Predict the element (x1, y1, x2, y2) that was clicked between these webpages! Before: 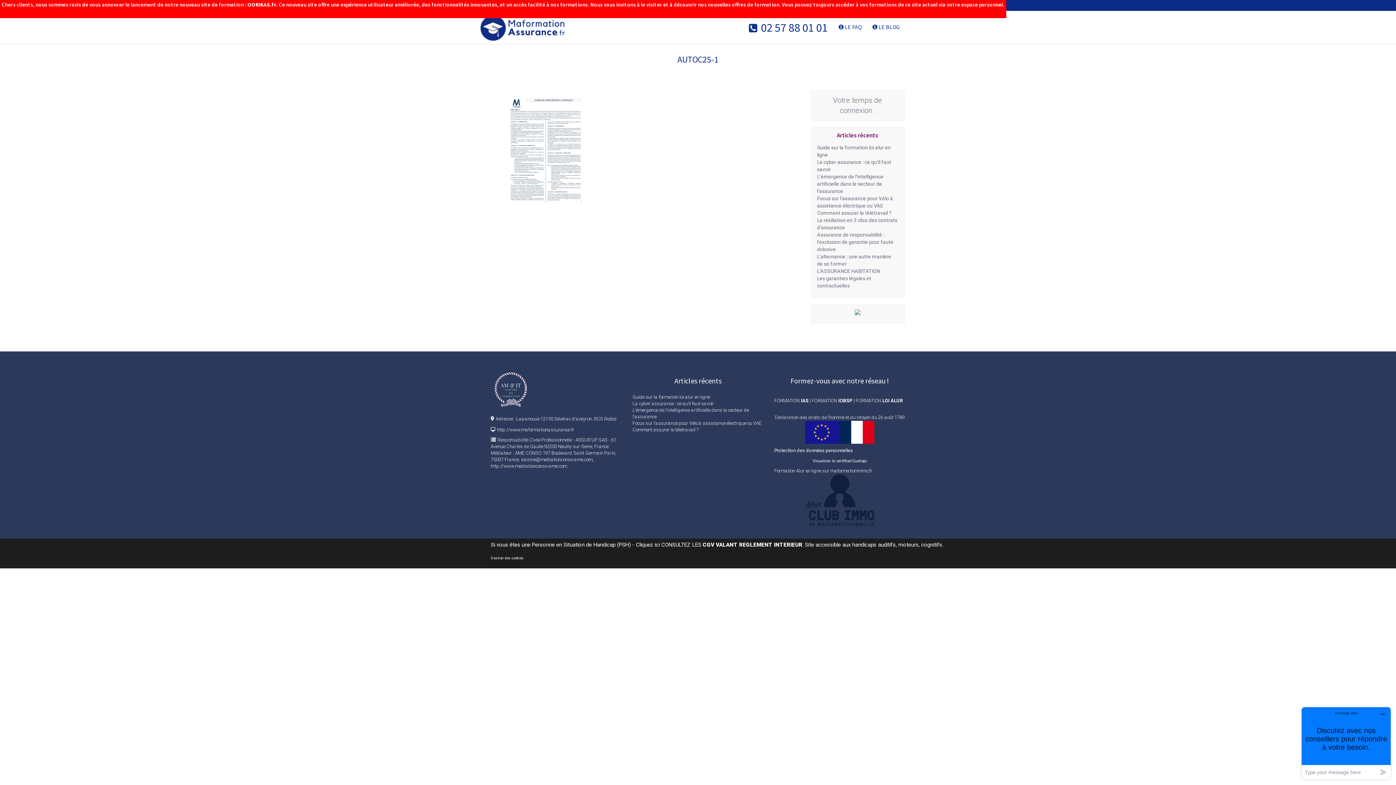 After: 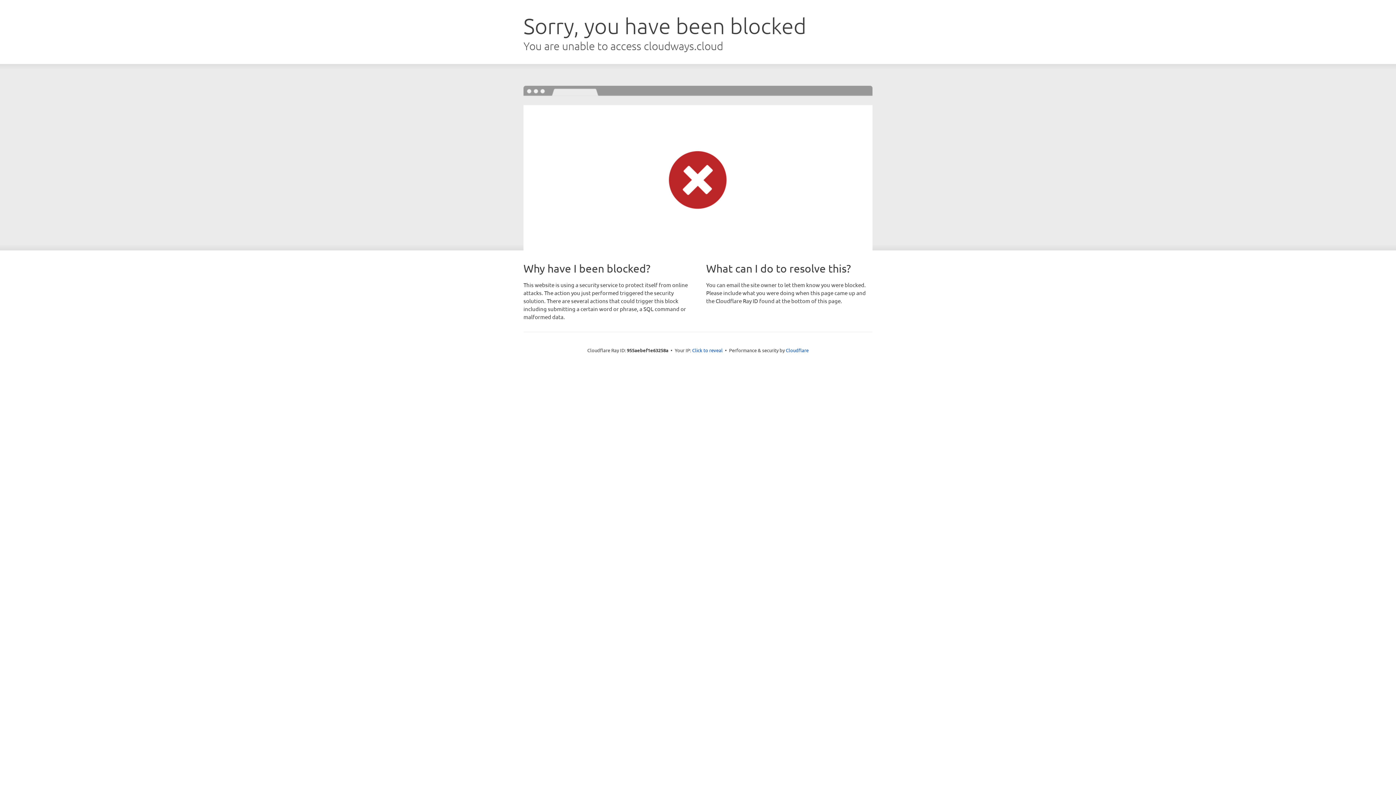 Action: label: Chers clients, nous sommes ravis de vous annoncer le lancement de notre nouveau site de formation : OORIKAS.fr. Ce nouveau site offre une expérience utilisateur améliorée, des fonctionnalités innovantes, et un accès facilité à nos formations. Nous vous invitons à le visiter et à découvrir nos nouvelles offres de formation. Vous pouvez toujours accéder à vos formations de ce site actuel via votre espace personnel. bbox: (1, 1, 1004, 7)